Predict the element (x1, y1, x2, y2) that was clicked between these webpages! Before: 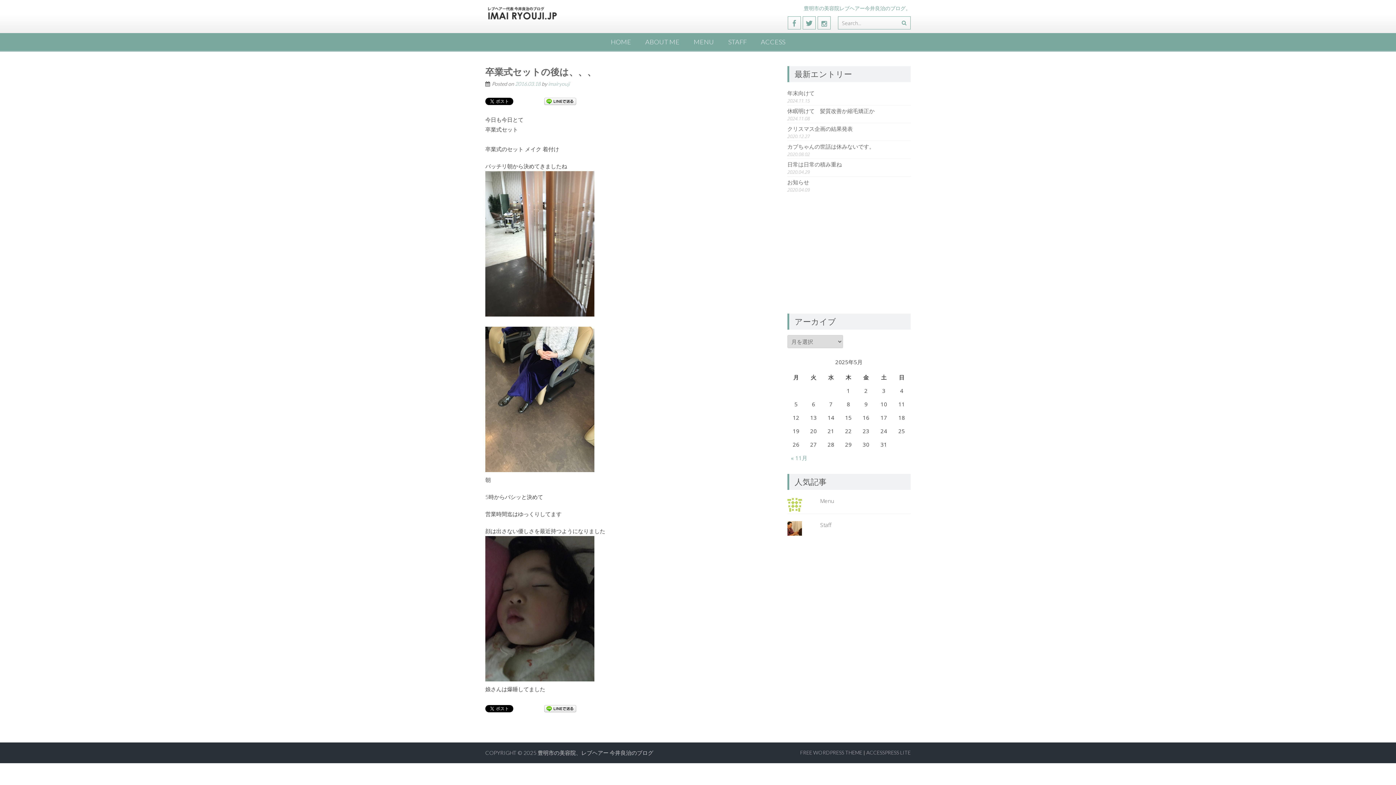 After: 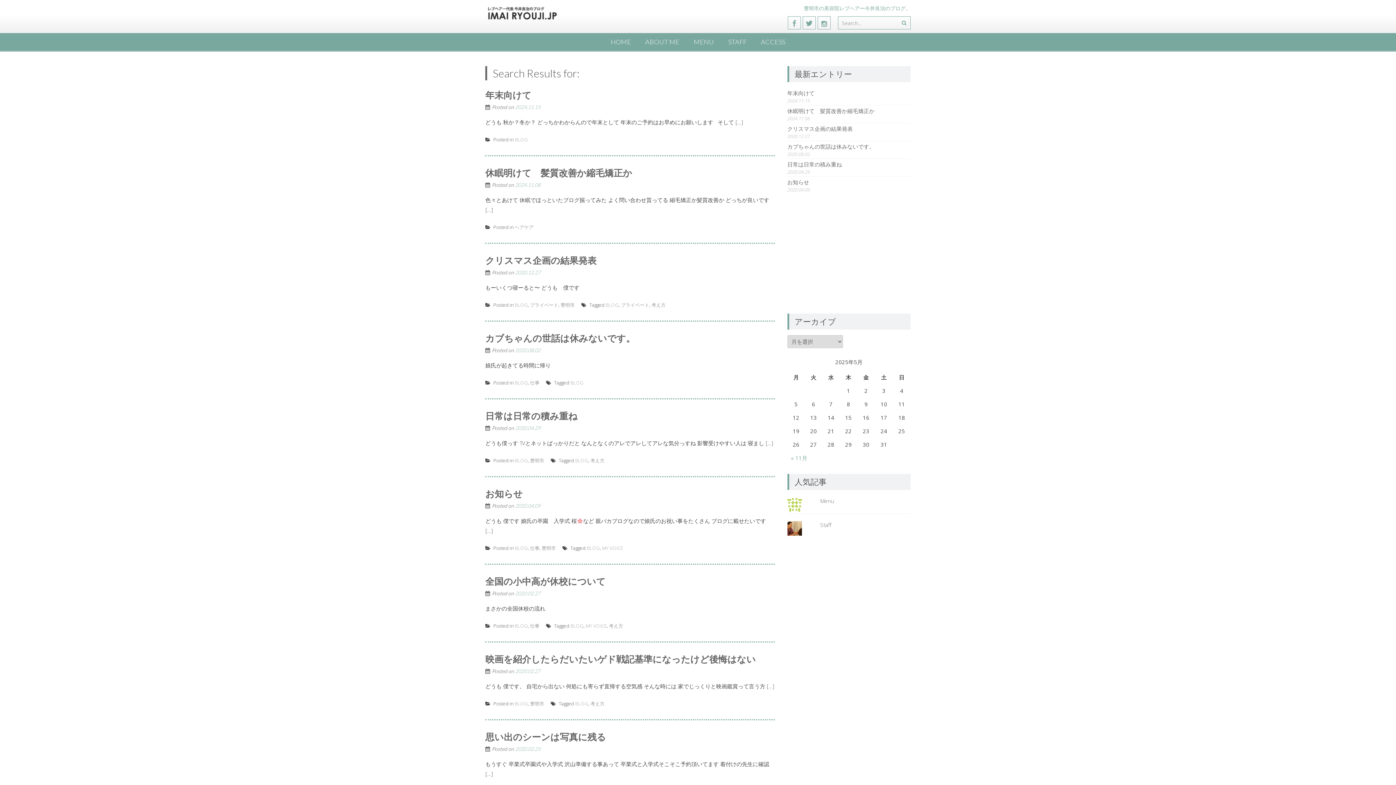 Action: bbox: (898, 16, 910, 29)